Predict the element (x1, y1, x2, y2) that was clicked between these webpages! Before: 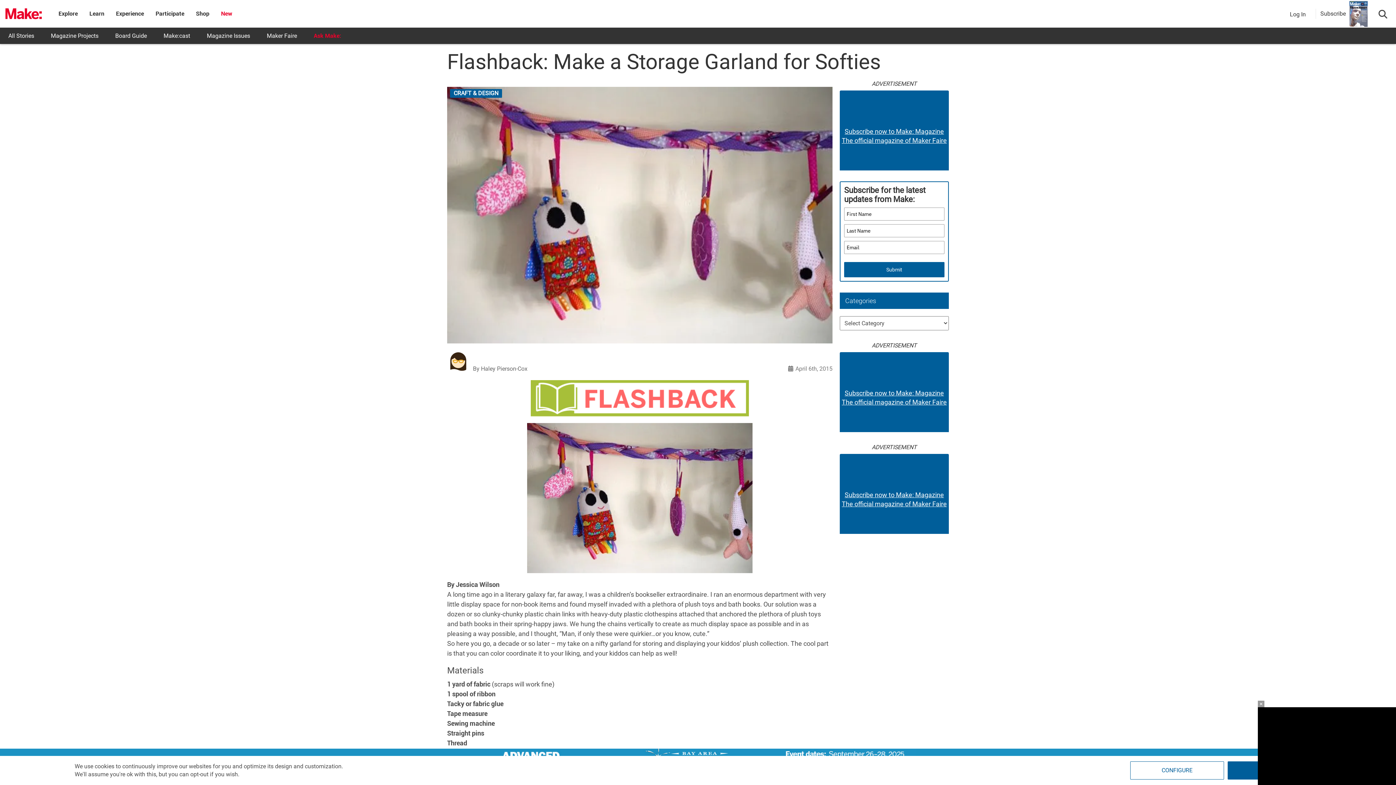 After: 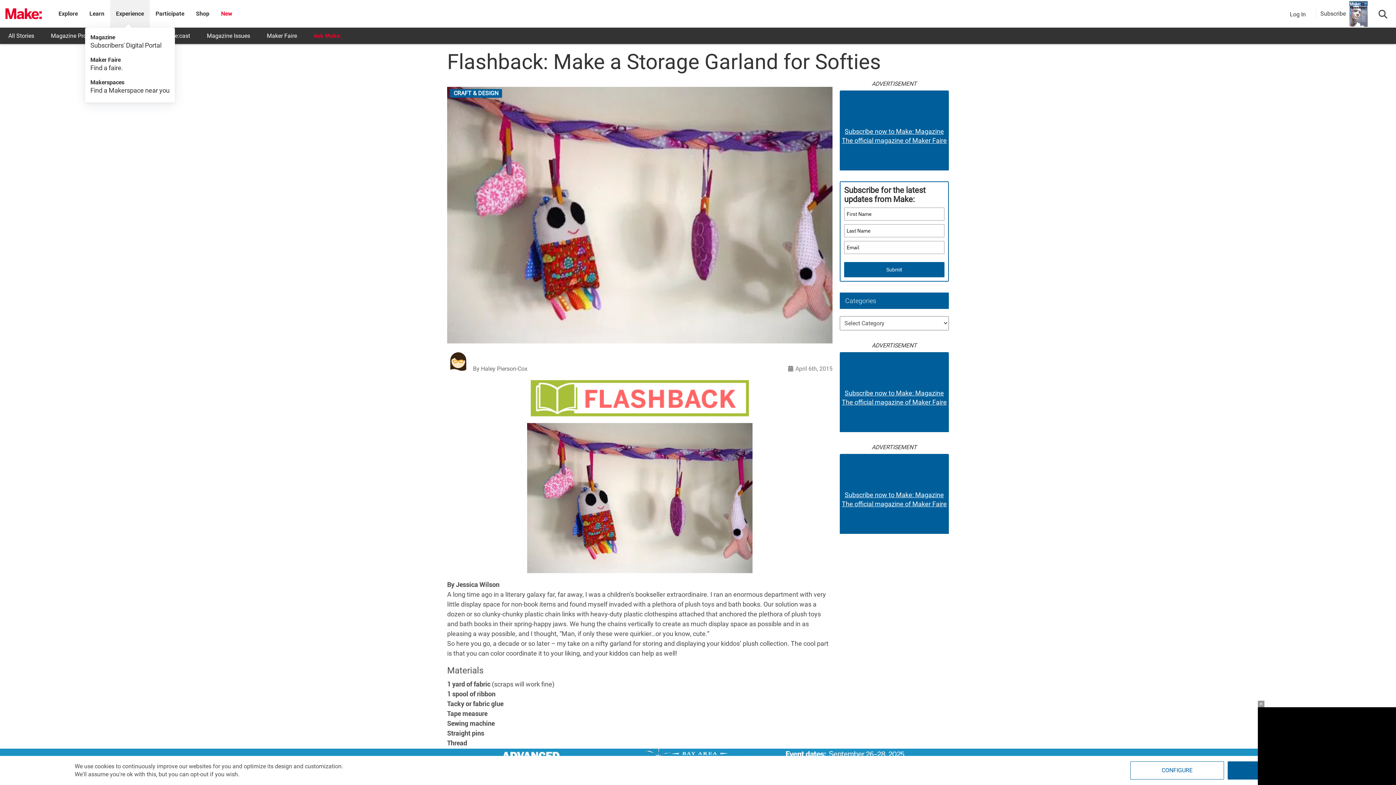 Action: bbox: (116, 10, 144, 17) label: Experience